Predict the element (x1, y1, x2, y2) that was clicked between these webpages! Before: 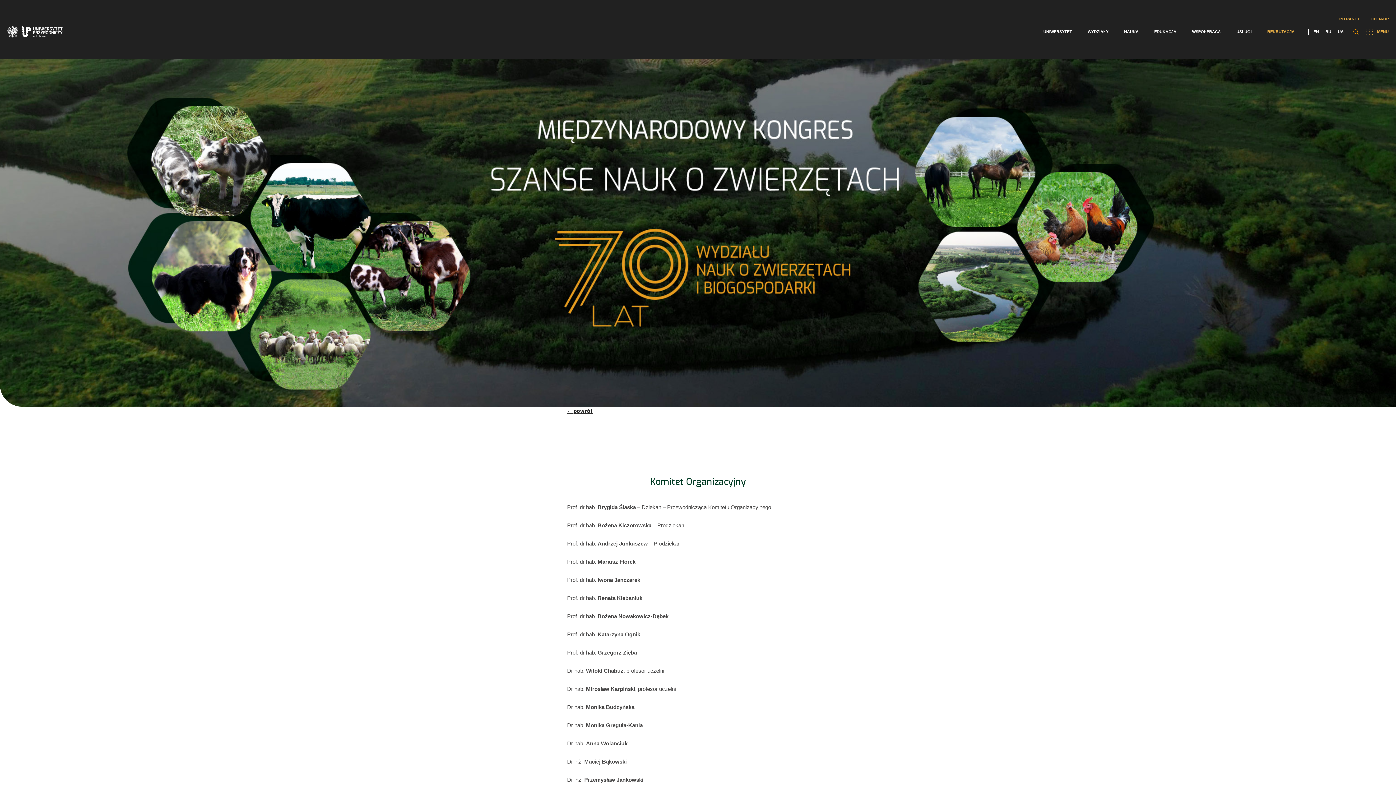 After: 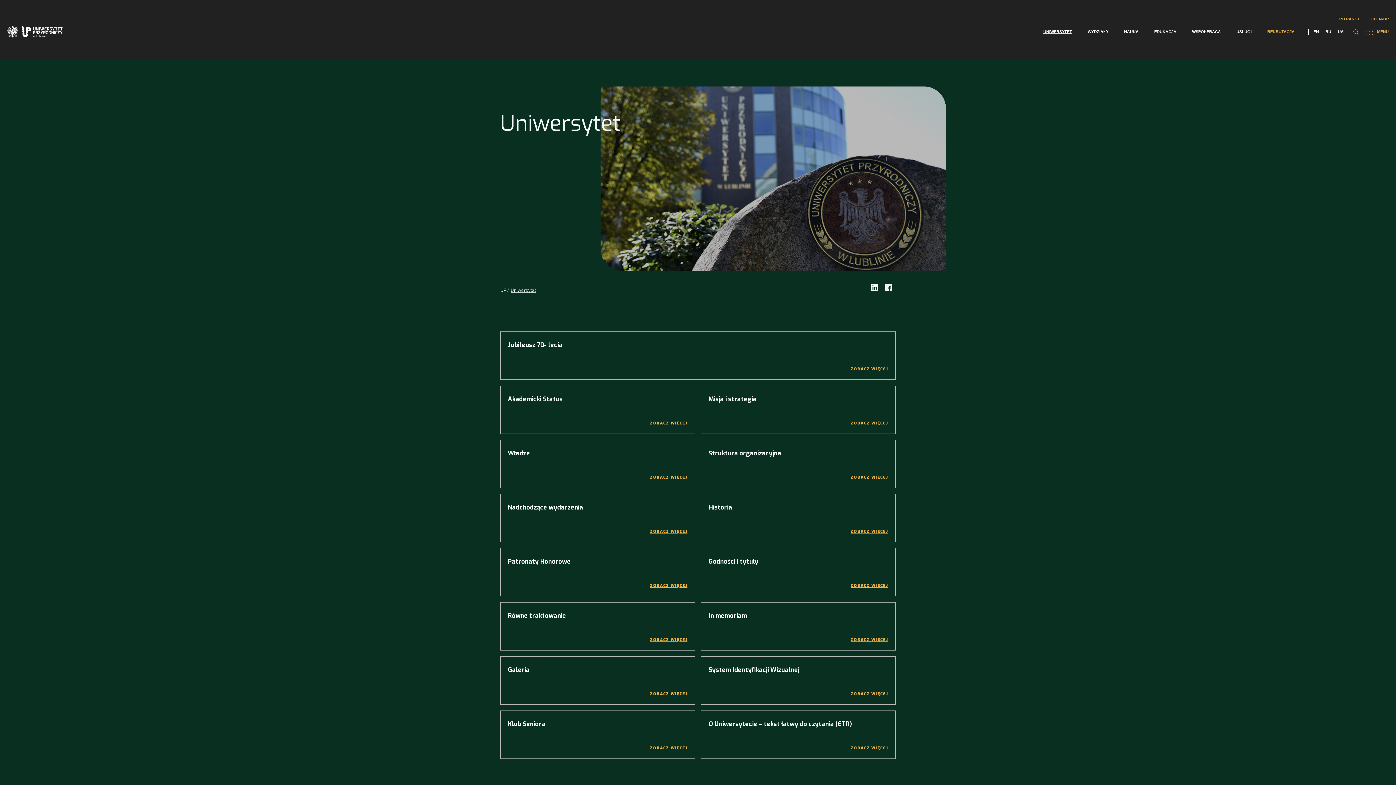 Action: label: UNIWERSYTET bbox: (1041, 28, 1074, 34)